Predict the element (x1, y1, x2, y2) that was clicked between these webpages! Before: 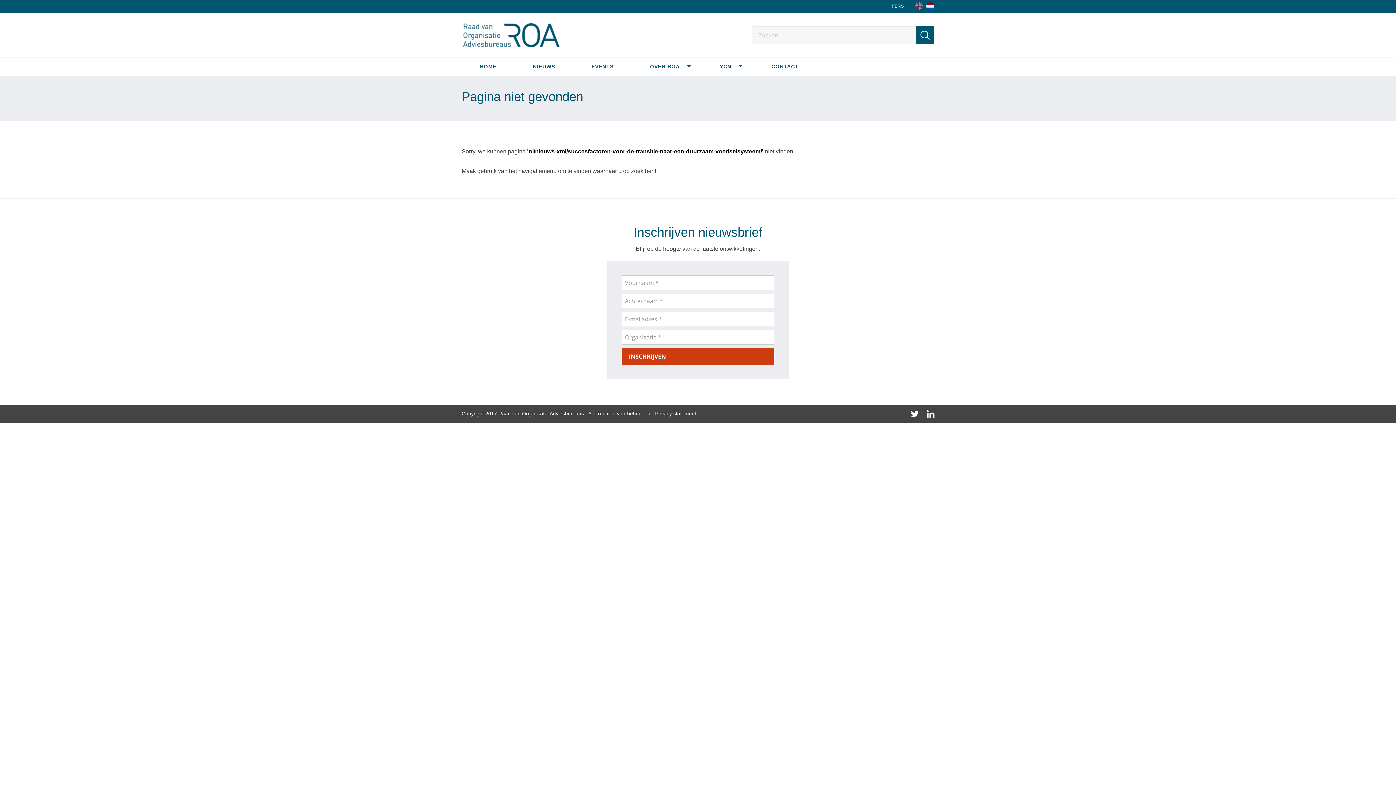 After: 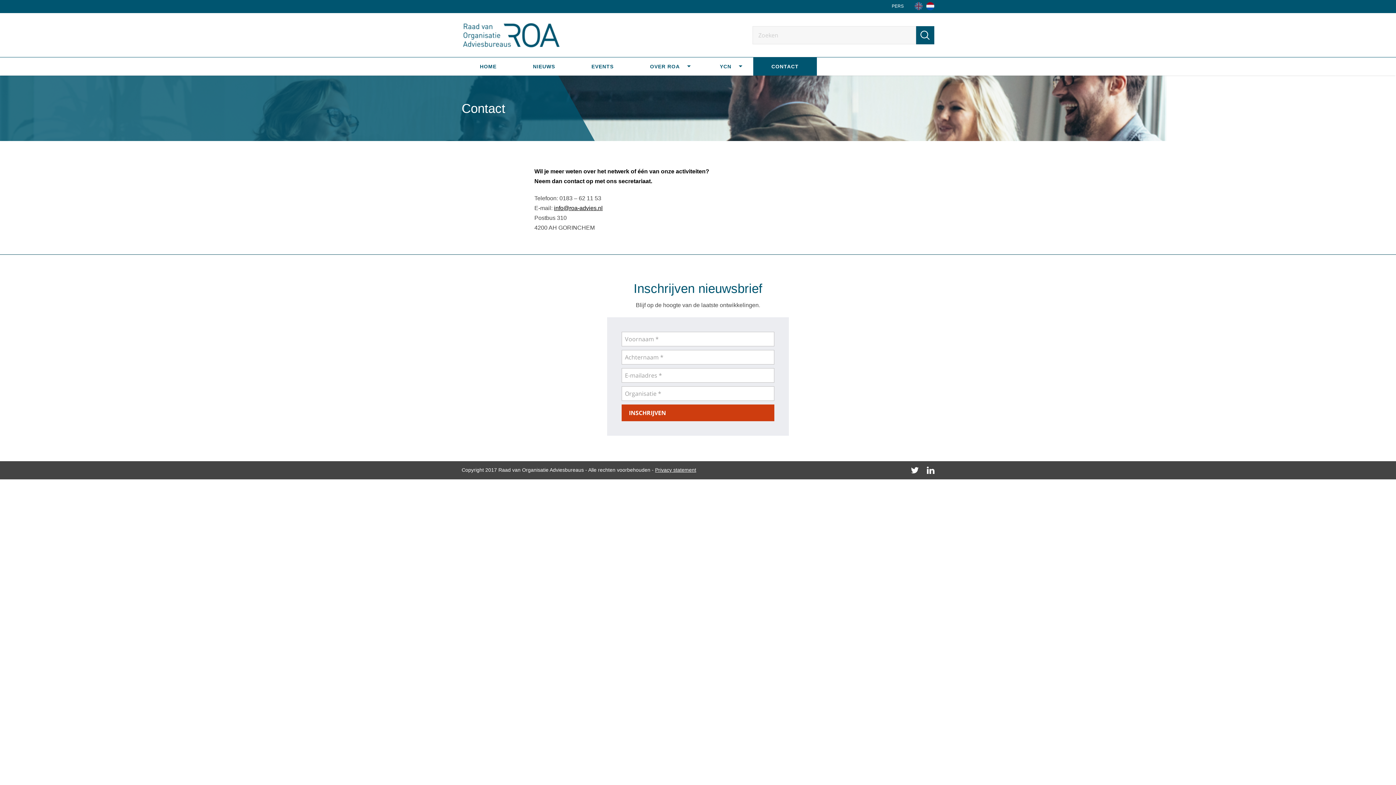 Action: label: CONTACT bbox: (753, 57, 817, 75)